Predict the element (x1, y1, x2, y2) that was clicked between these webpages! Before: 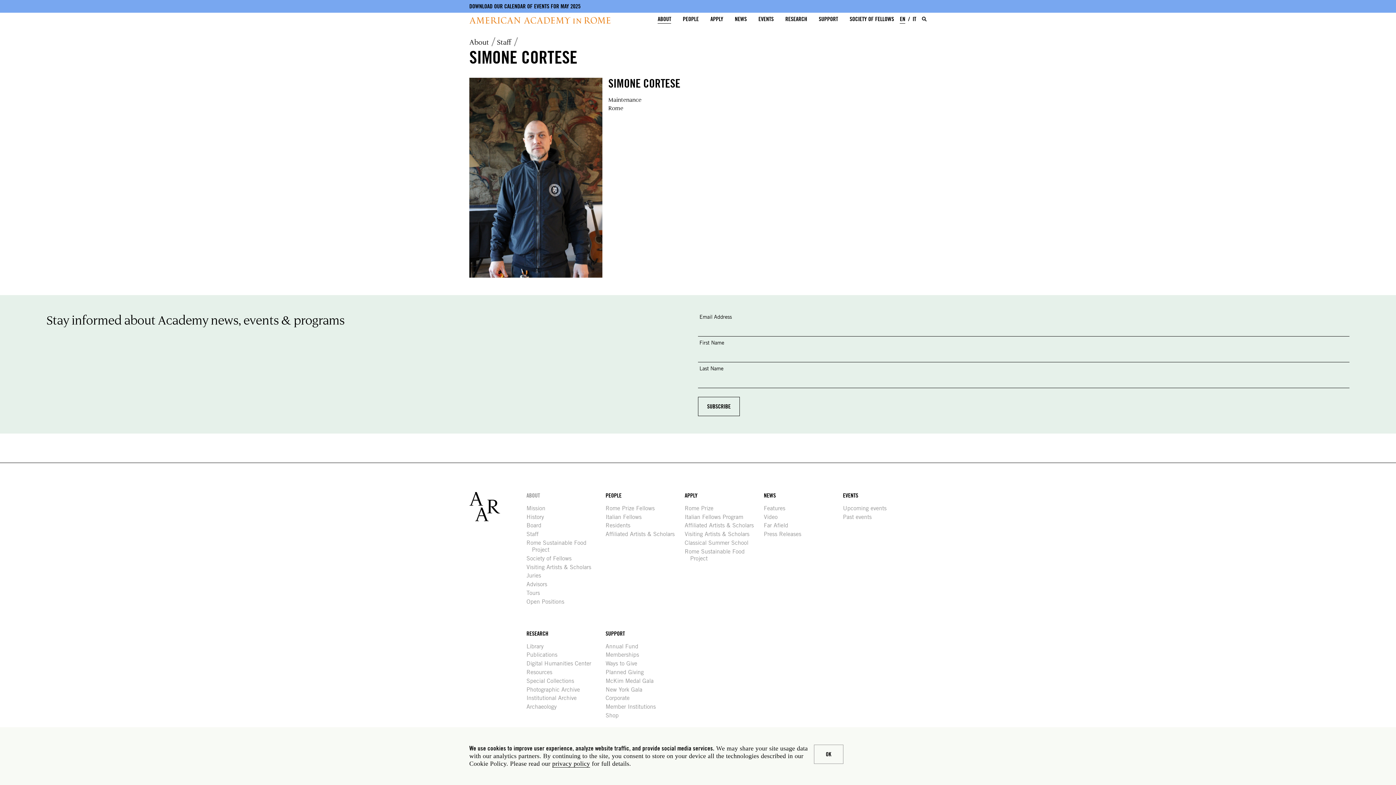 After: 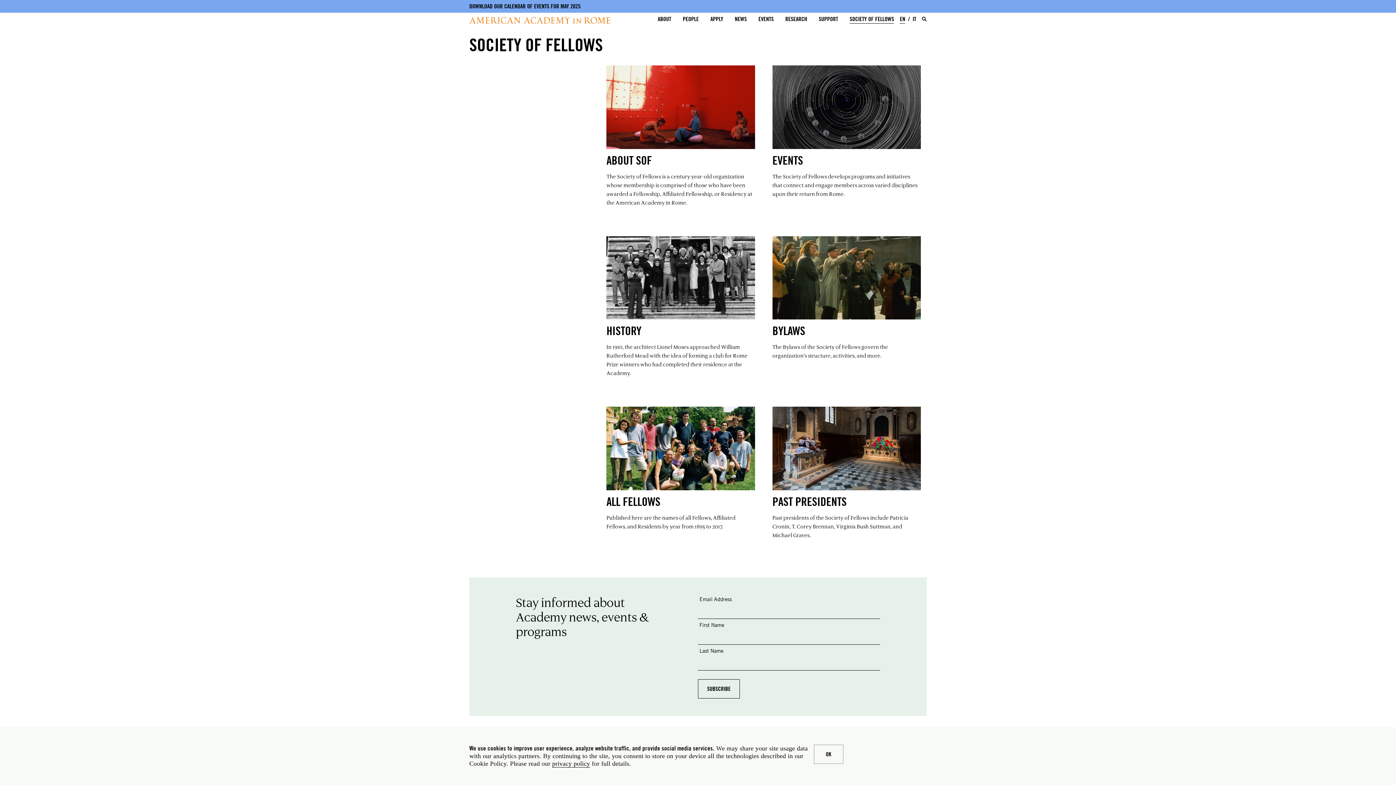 Action: bbox: (532, 555, 571, 562) label: Society of Fellows